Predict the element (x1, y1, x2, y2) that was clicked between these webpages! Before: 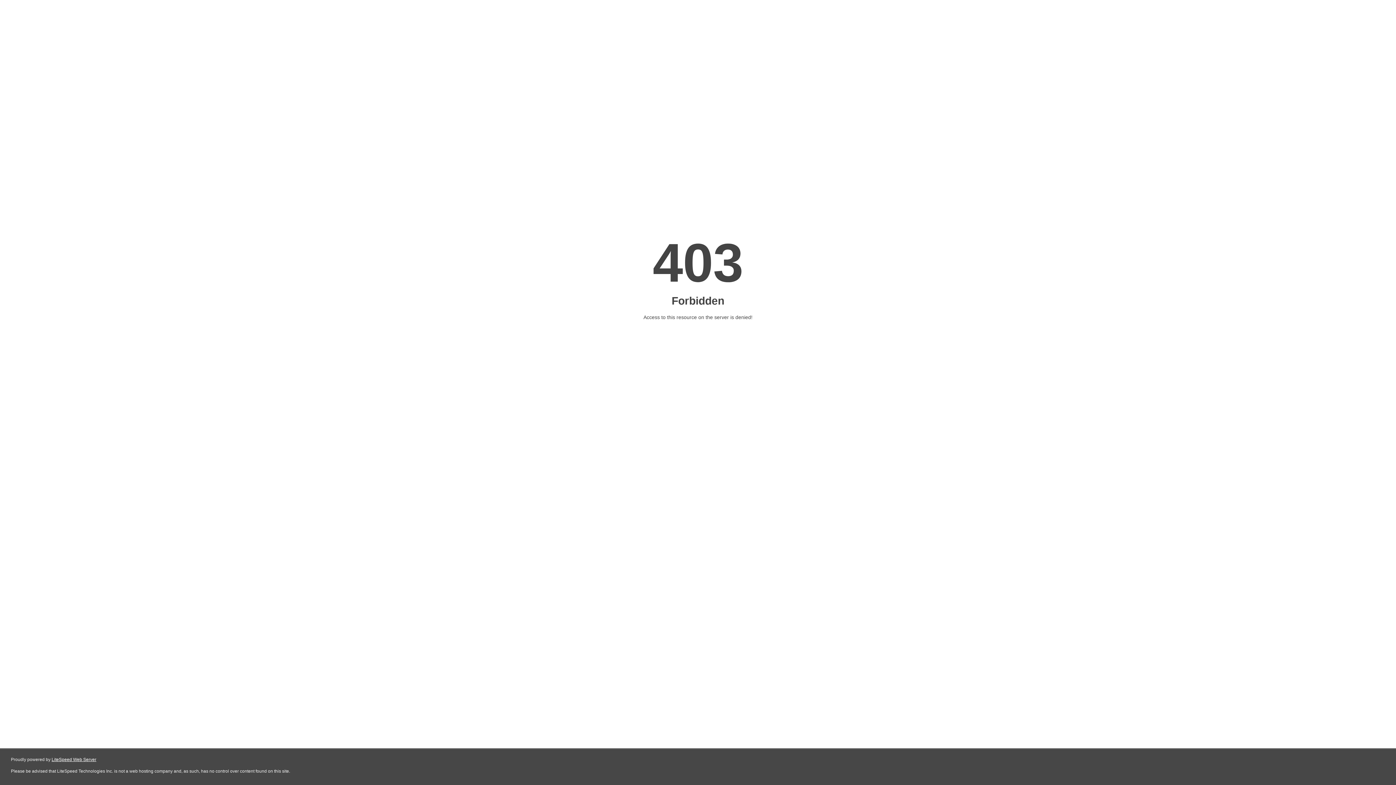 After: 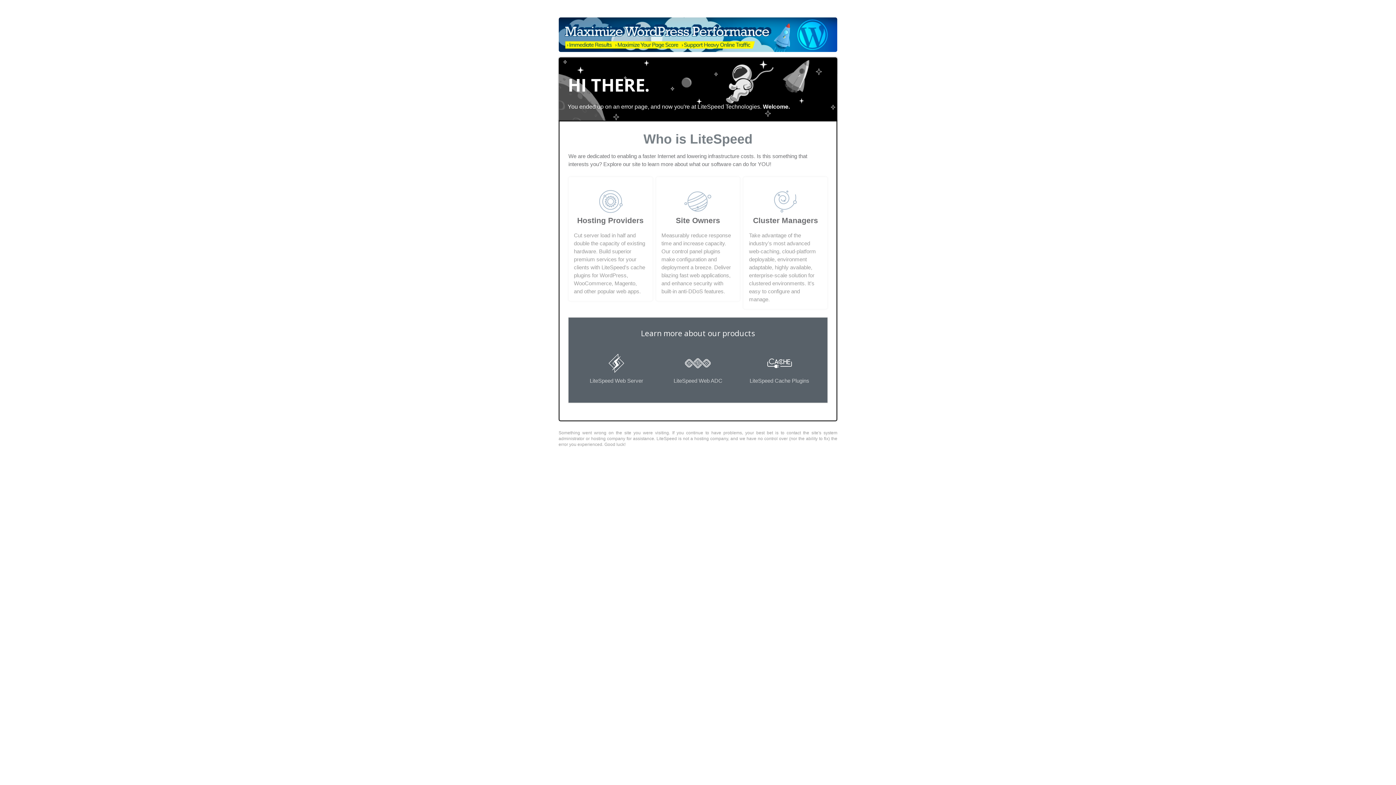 Action: bbox: (51, 757, 96, 762) label: LiteSpeed Web Server